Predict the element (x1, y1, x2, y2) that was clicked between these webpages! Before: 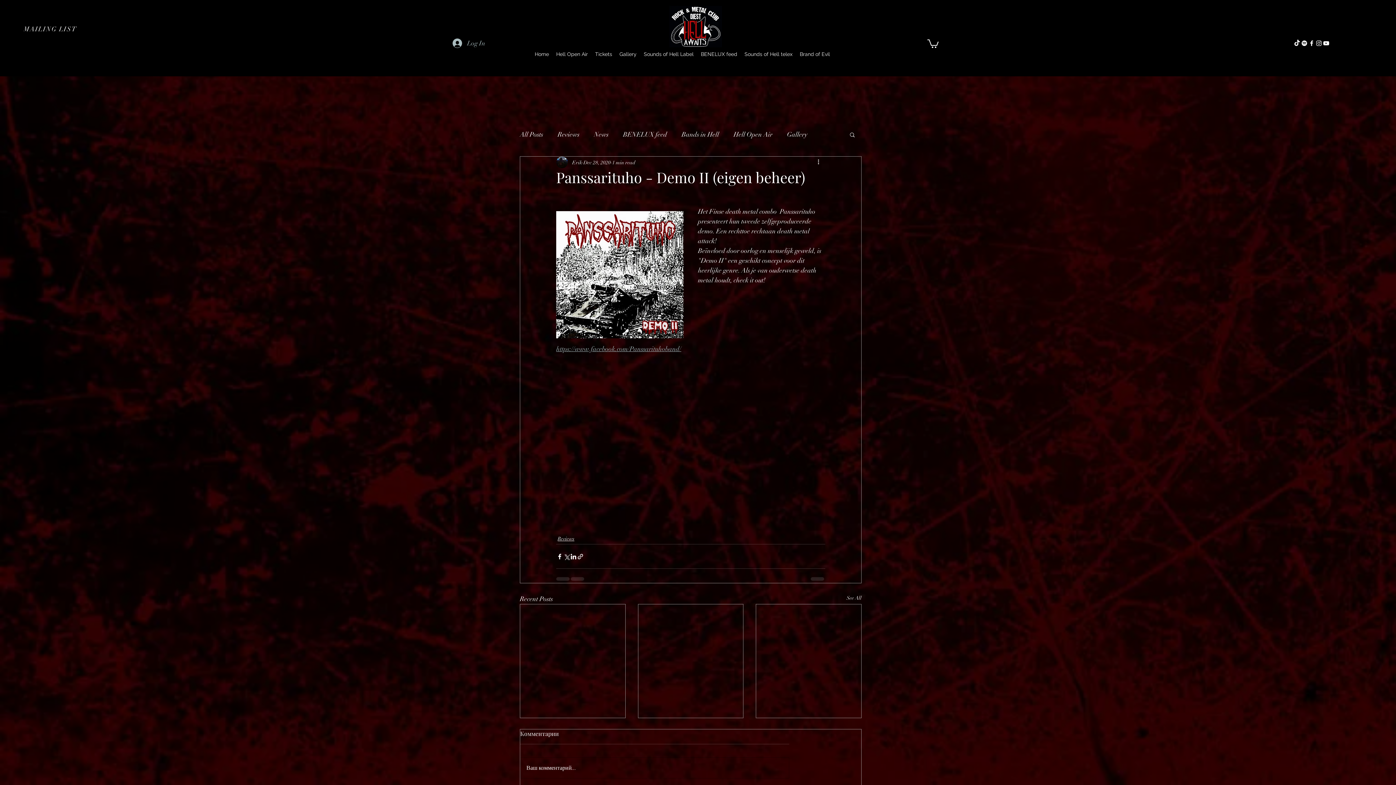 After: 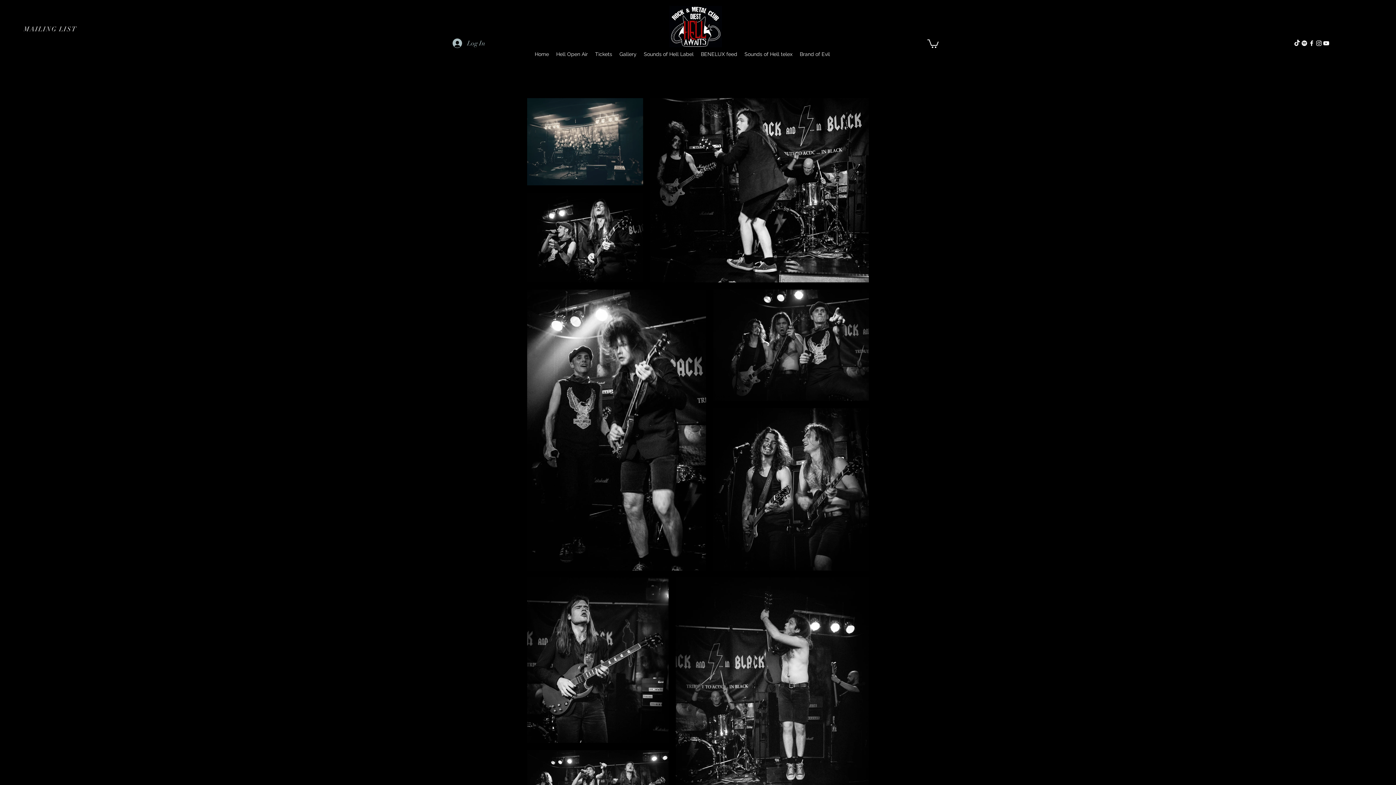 Action: bbox: (616, 48, 640, 59) label: Gallery